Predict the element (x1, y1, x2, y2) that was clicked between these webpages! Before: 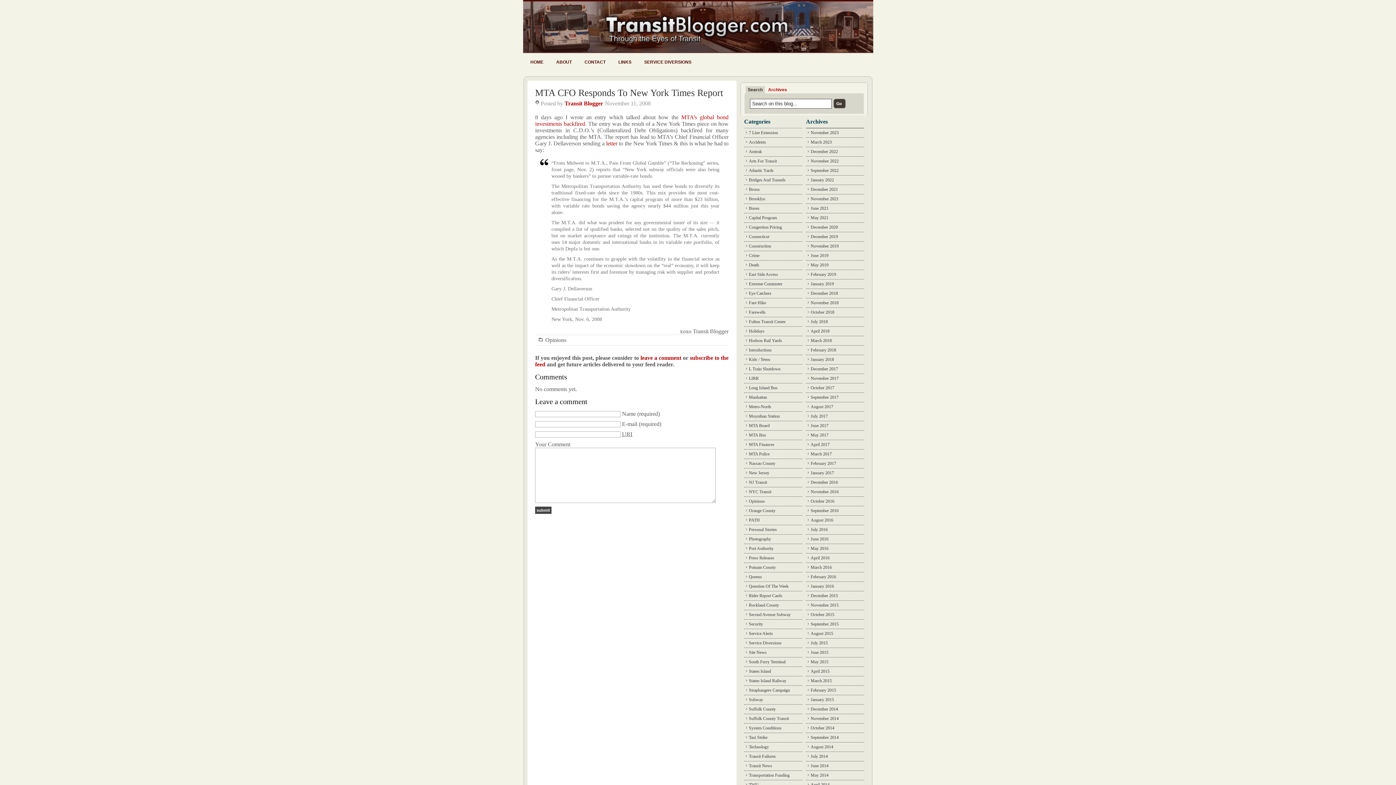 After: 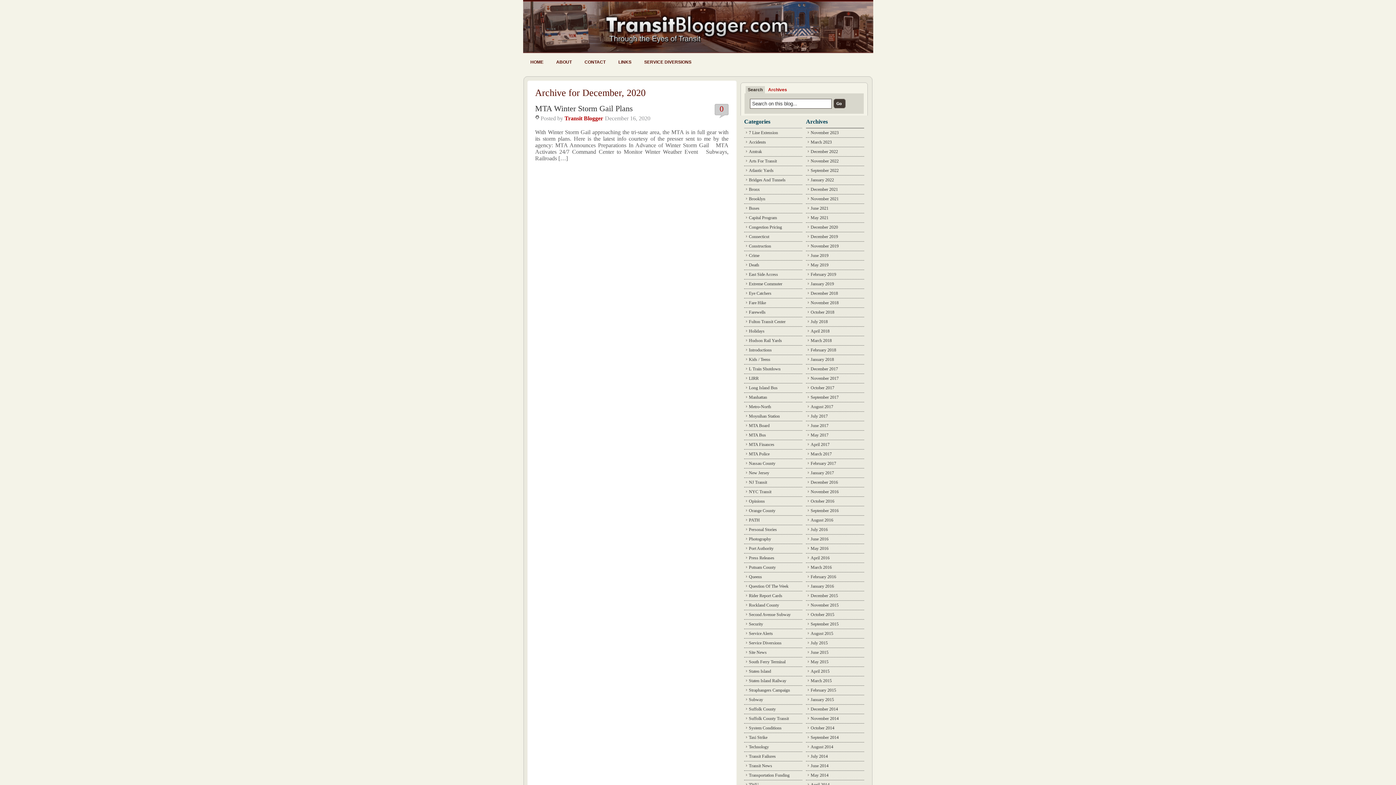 Action: label: December 2020 bbox: (809, 222, 864, 232)